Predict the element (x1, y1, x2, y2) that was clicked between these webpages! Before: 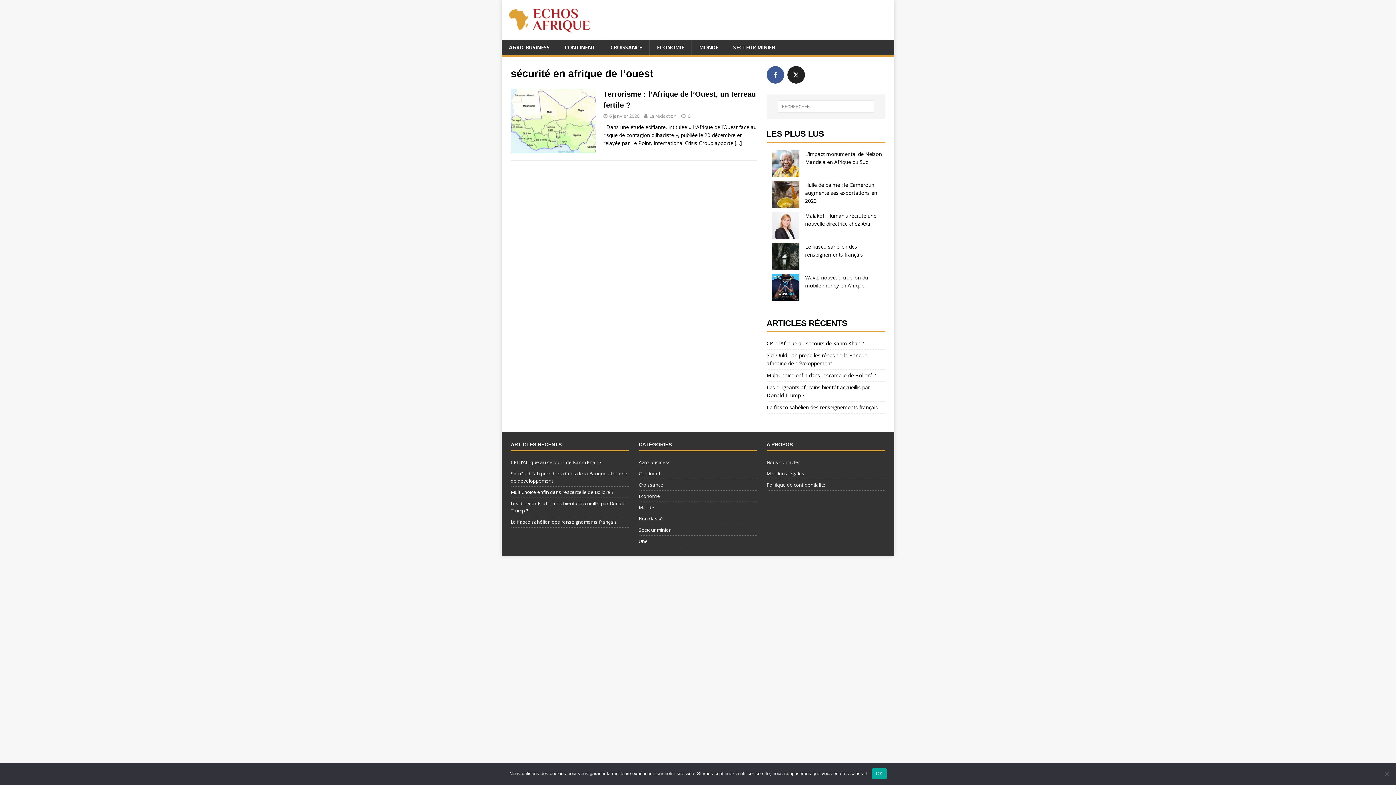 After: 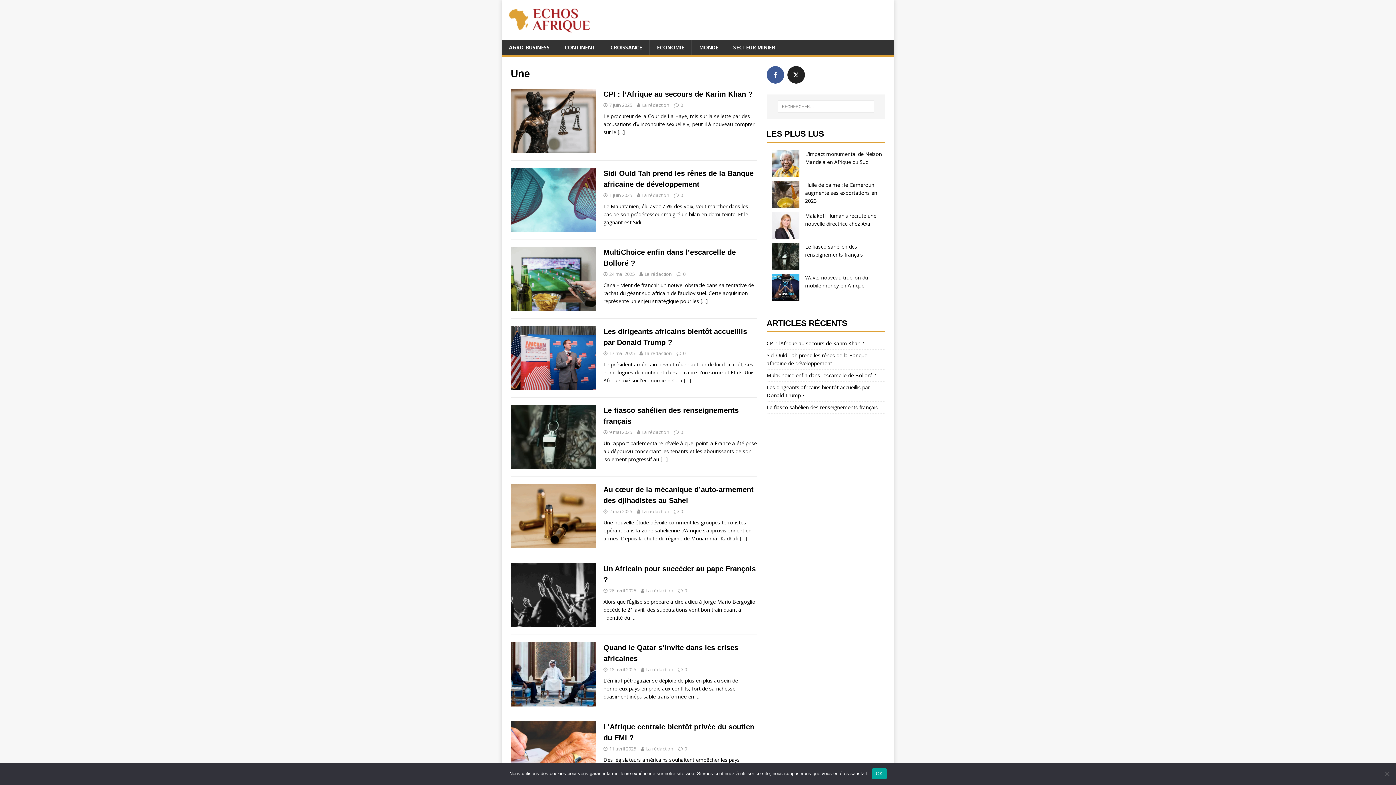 Action: label: Une bbox: (638, 535, 757, 546)